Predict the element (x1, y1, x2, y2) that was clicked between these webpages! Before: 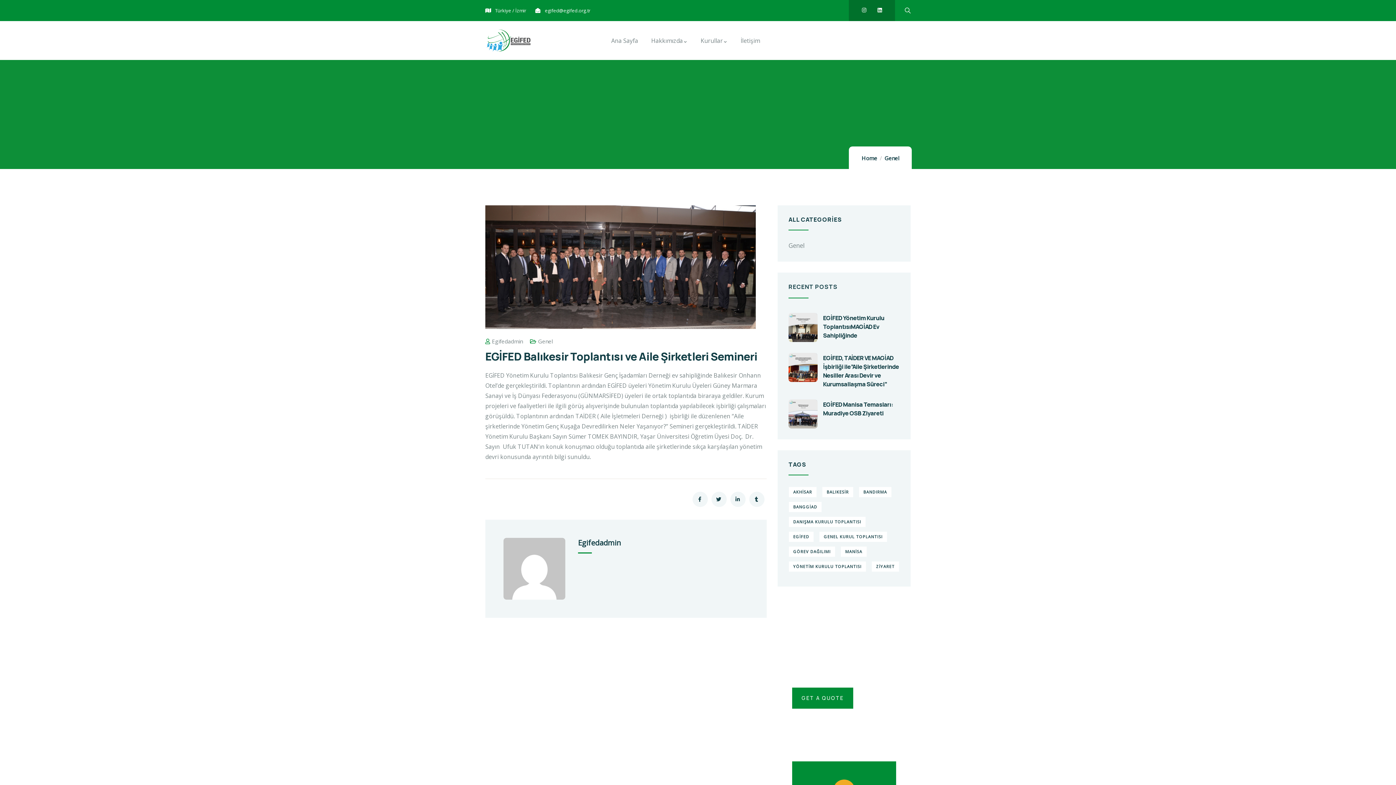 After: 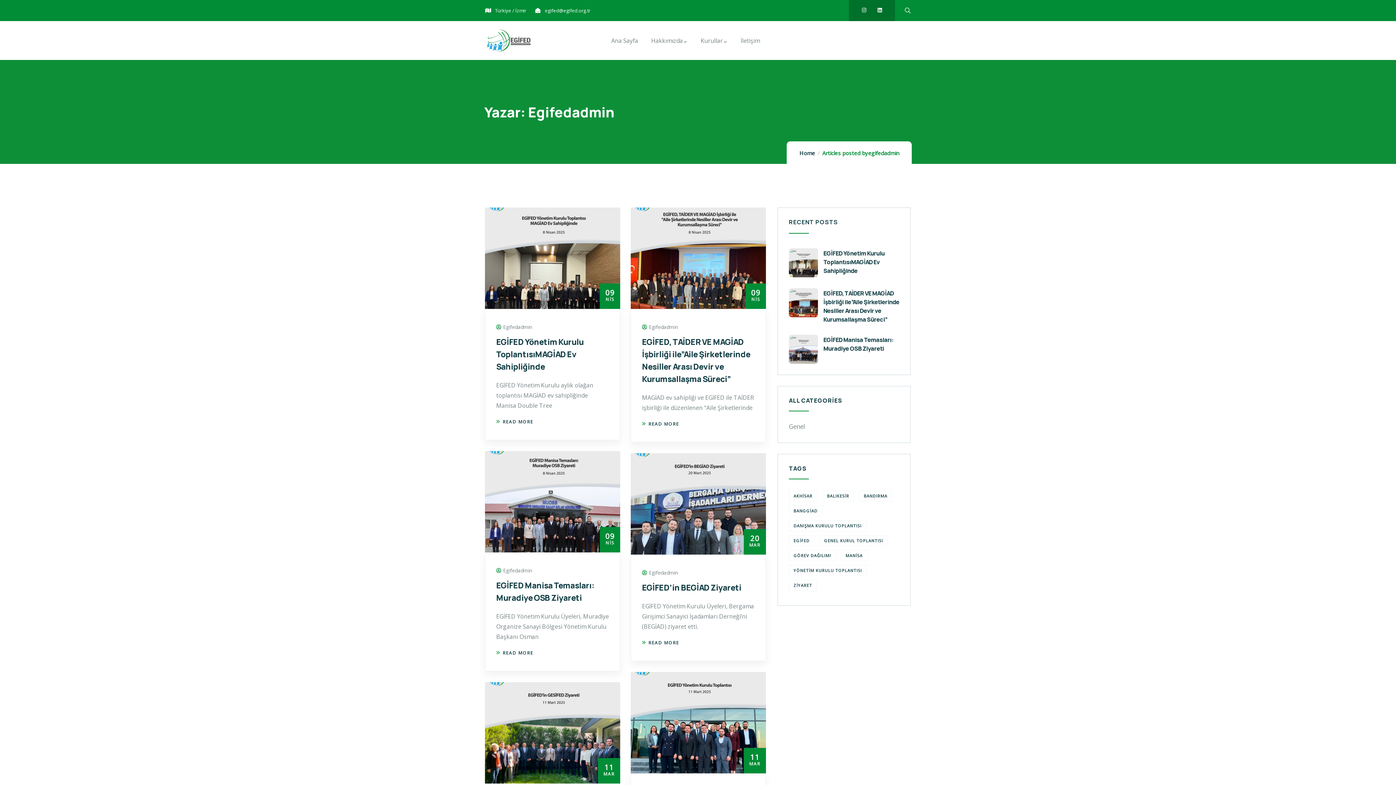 Action: label: Egifedadmin bbox: (578, 538, 621, 548)